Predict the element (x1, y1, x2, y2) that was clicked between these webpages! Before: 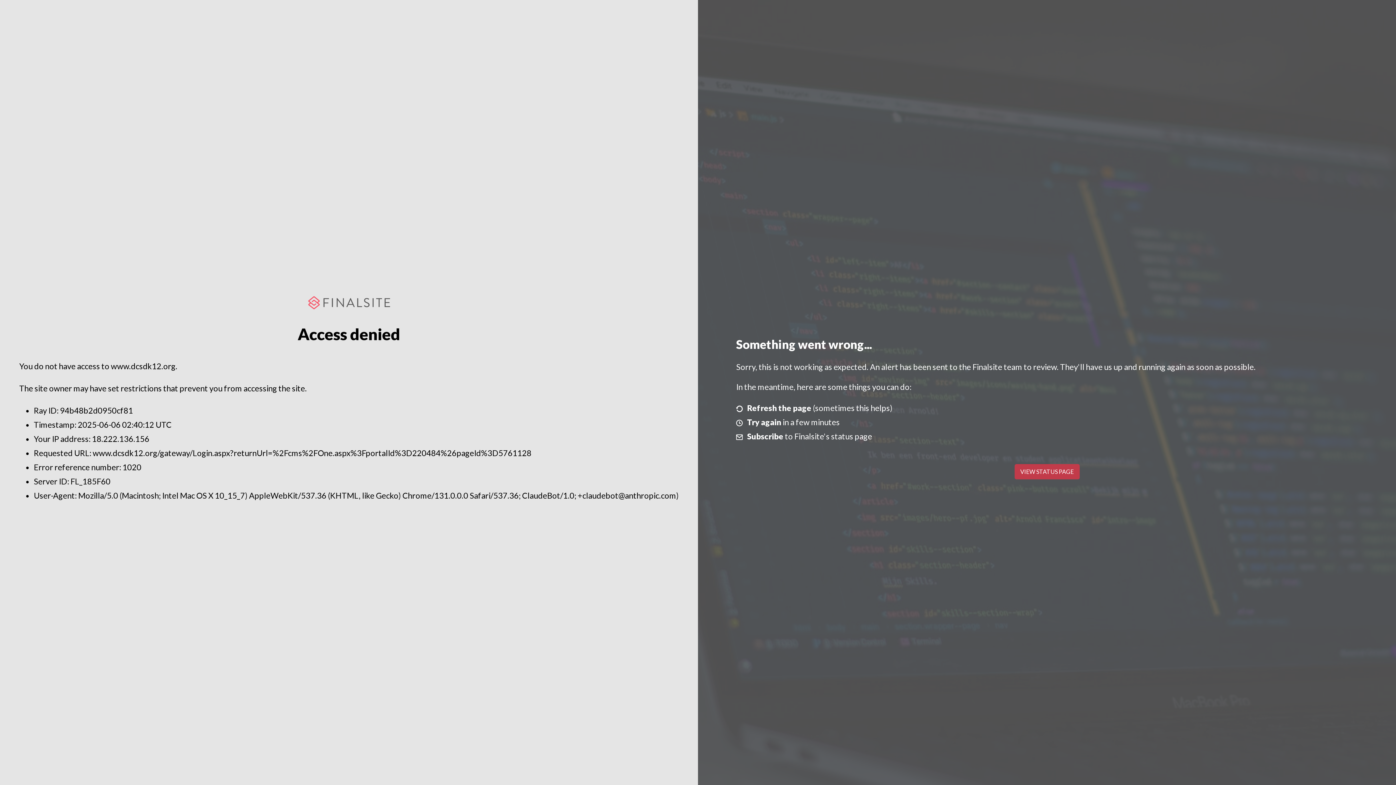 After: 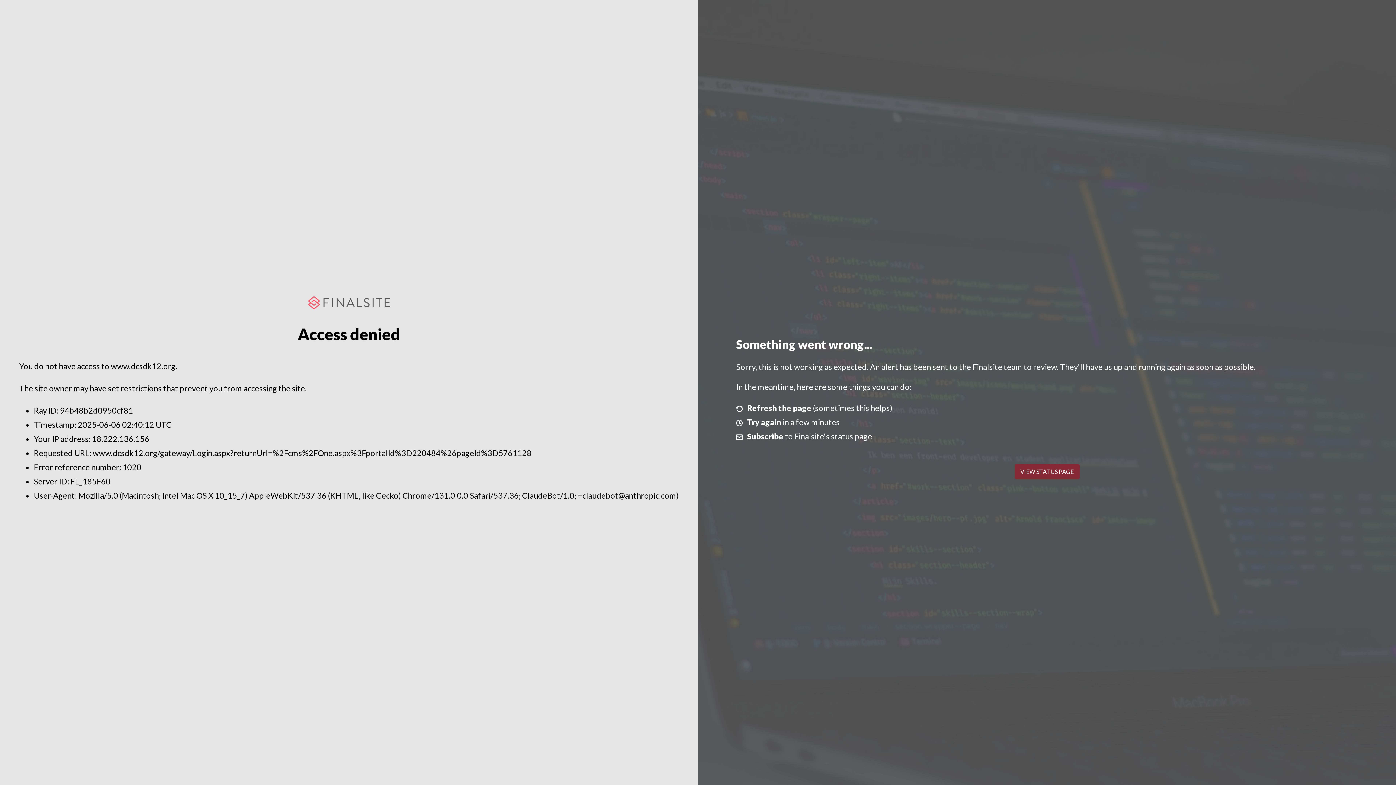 Action: label: VIEW STATUS PAGE bbox: (1014, 464, 1079, 479)